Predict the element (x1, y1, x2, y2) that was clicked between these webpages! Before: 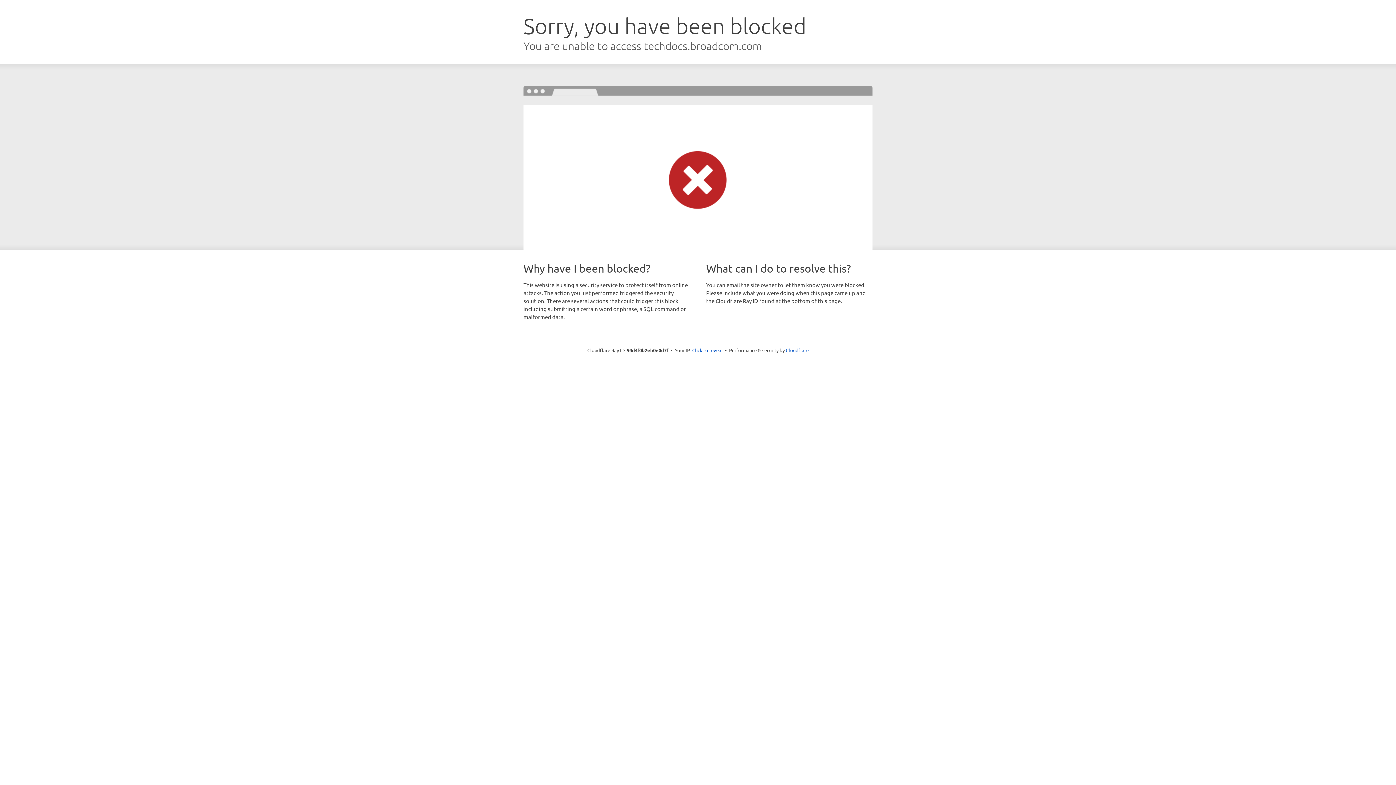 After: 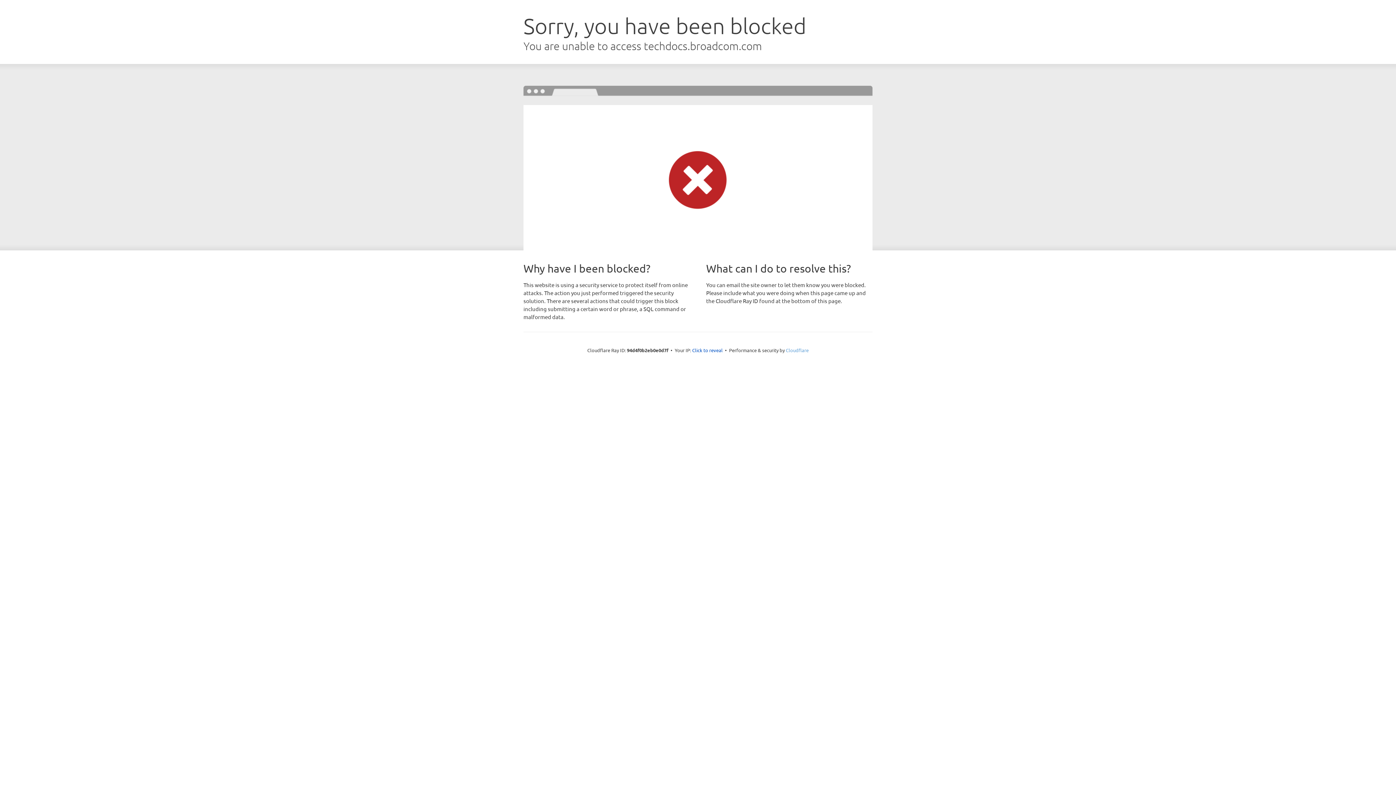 Action: bbox: (786, 347, 808, 353) label: Cloudflare